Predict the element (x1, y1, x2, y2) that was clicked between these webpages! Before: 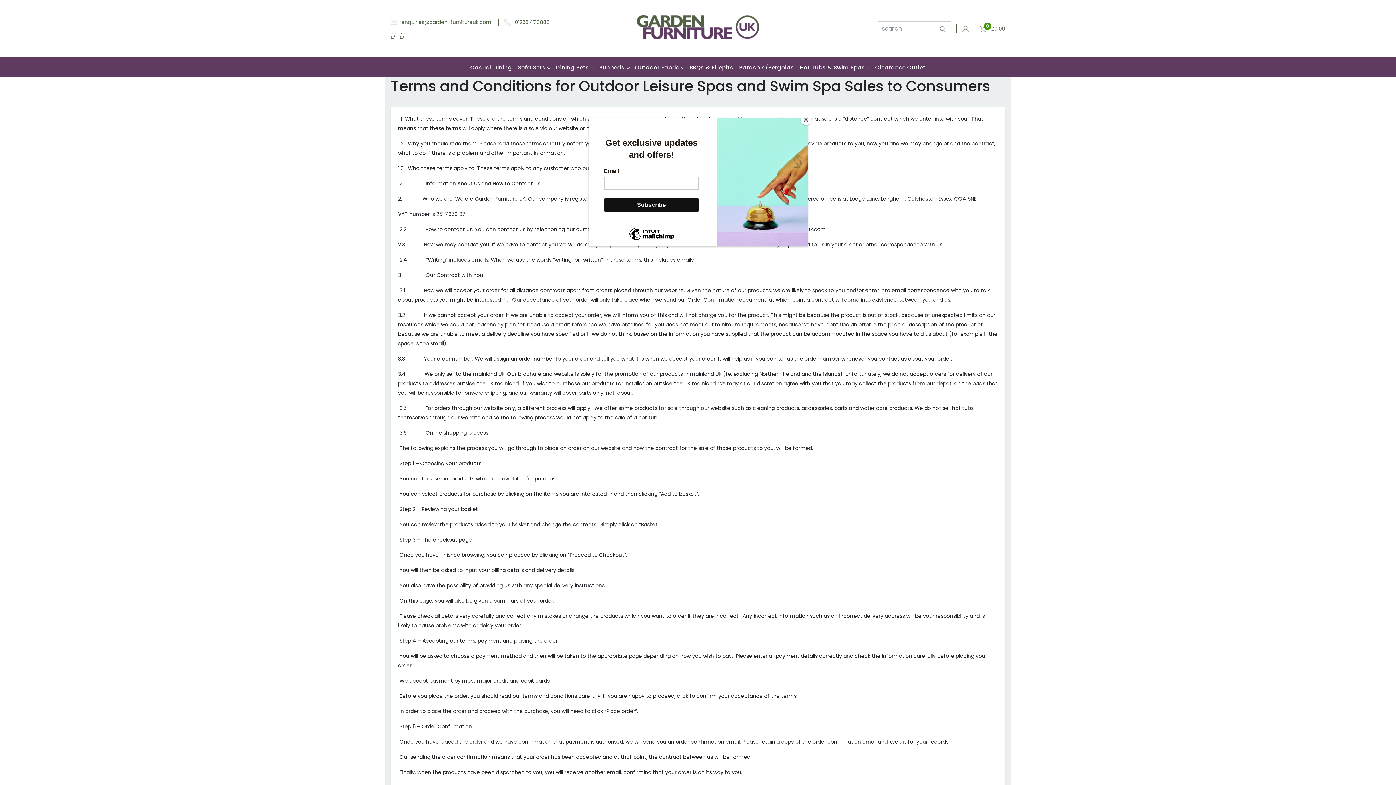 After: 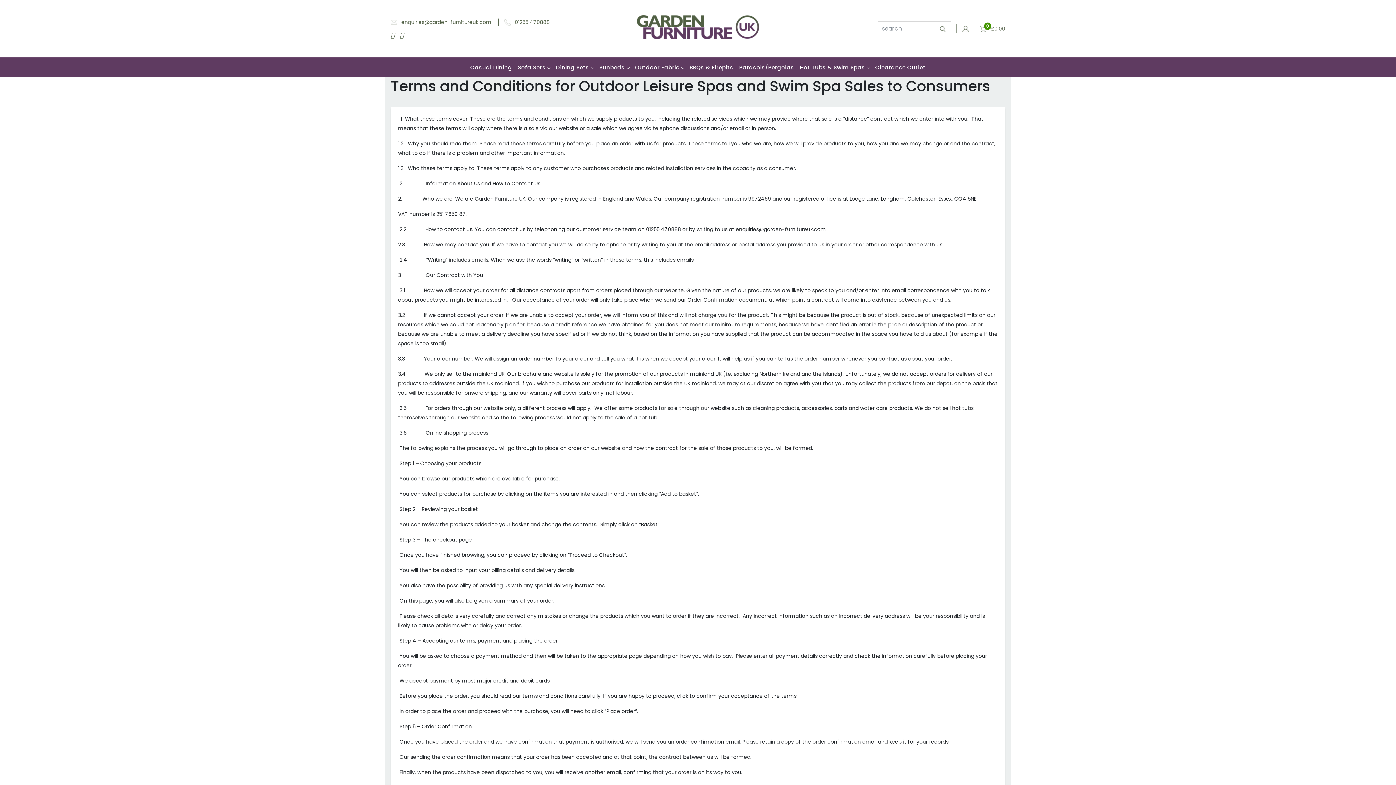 Action: bbox: (800, 114, 811, 125) label: Close